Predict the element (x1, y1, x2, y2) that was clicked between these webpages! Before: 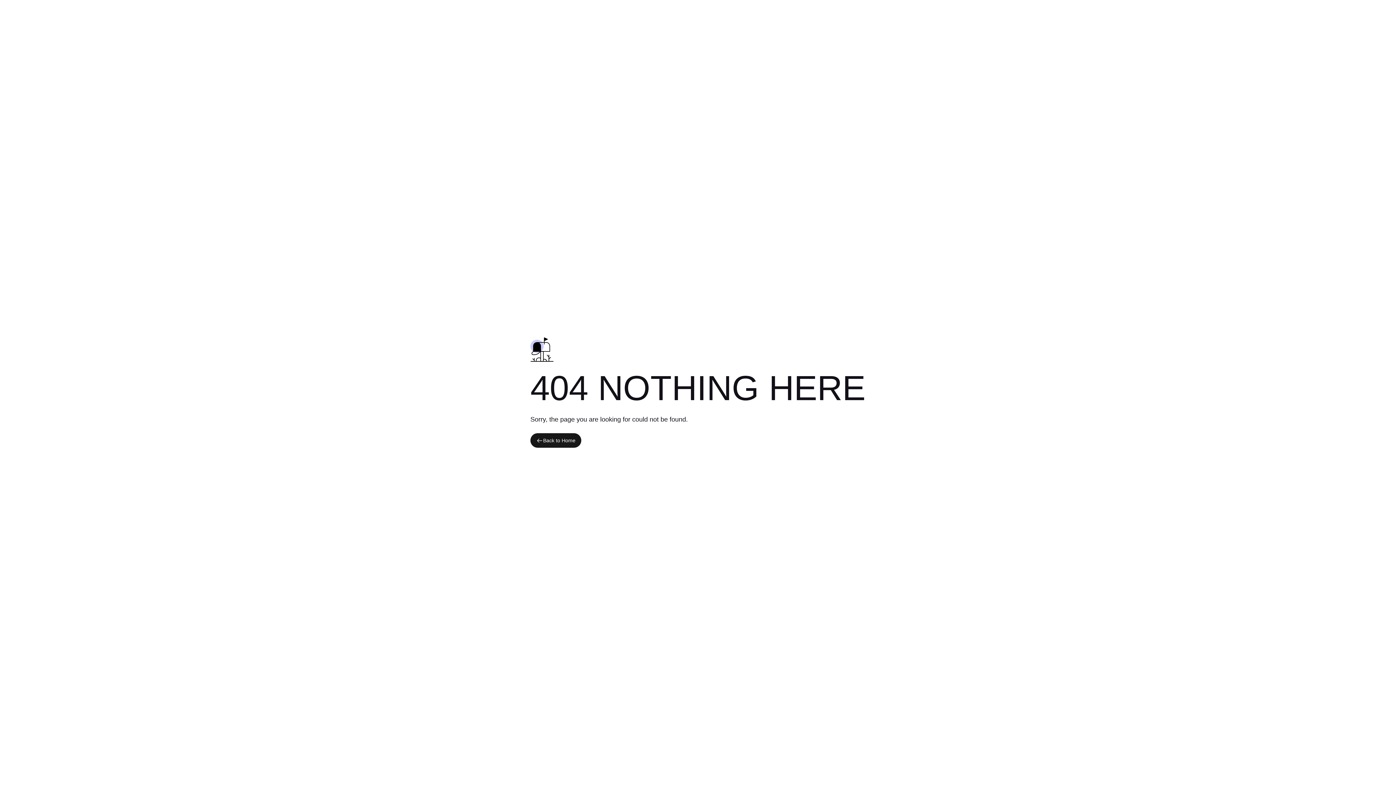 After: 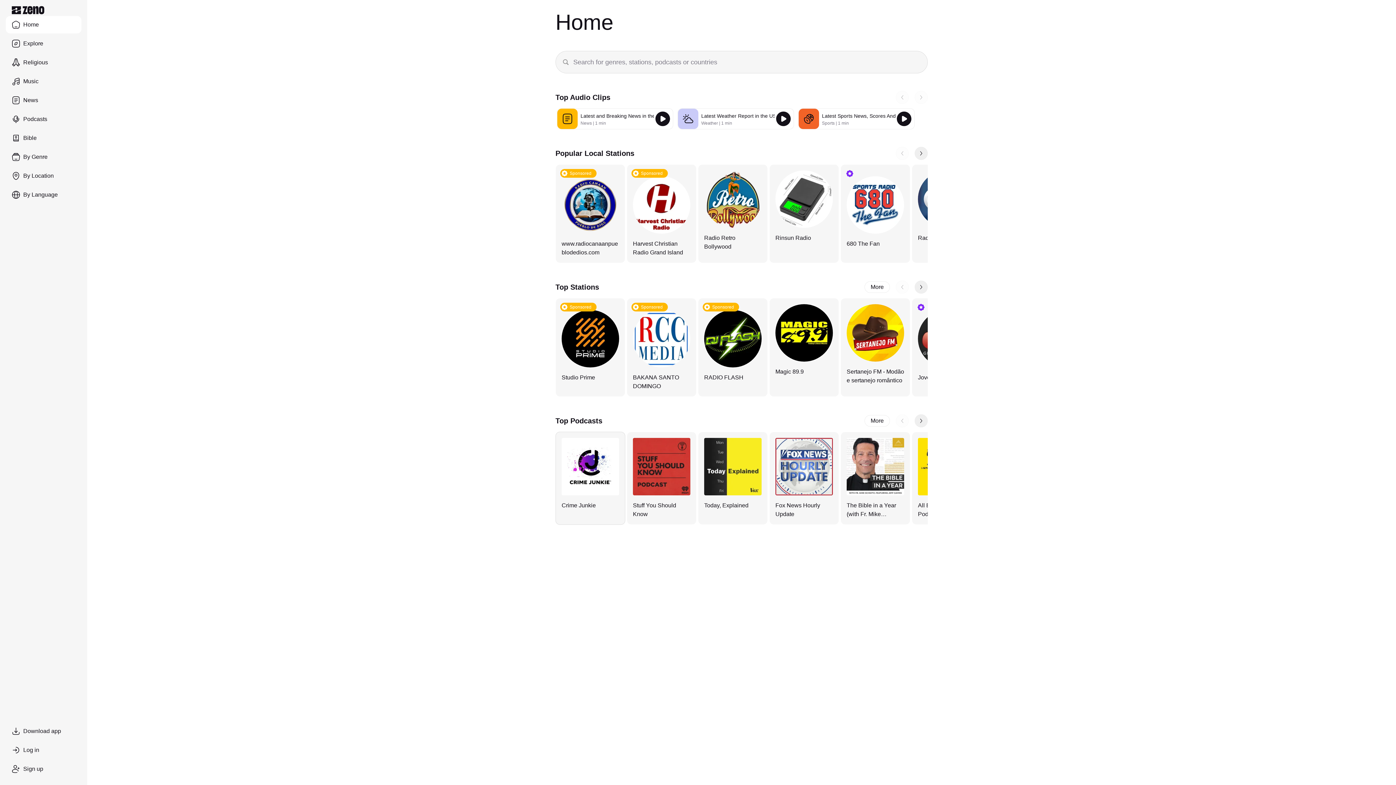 Action: bbox: (530, 433, 581, 448) label: Back to Home